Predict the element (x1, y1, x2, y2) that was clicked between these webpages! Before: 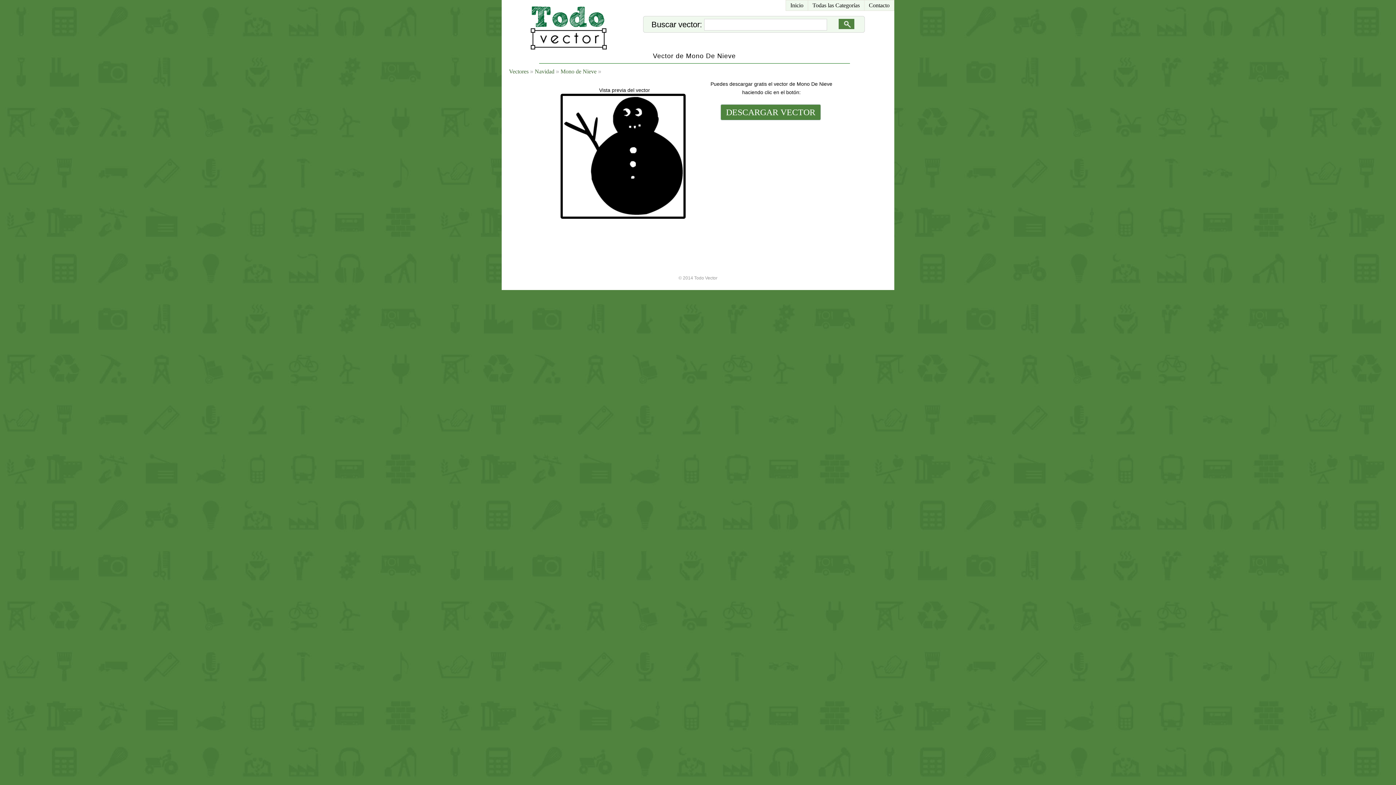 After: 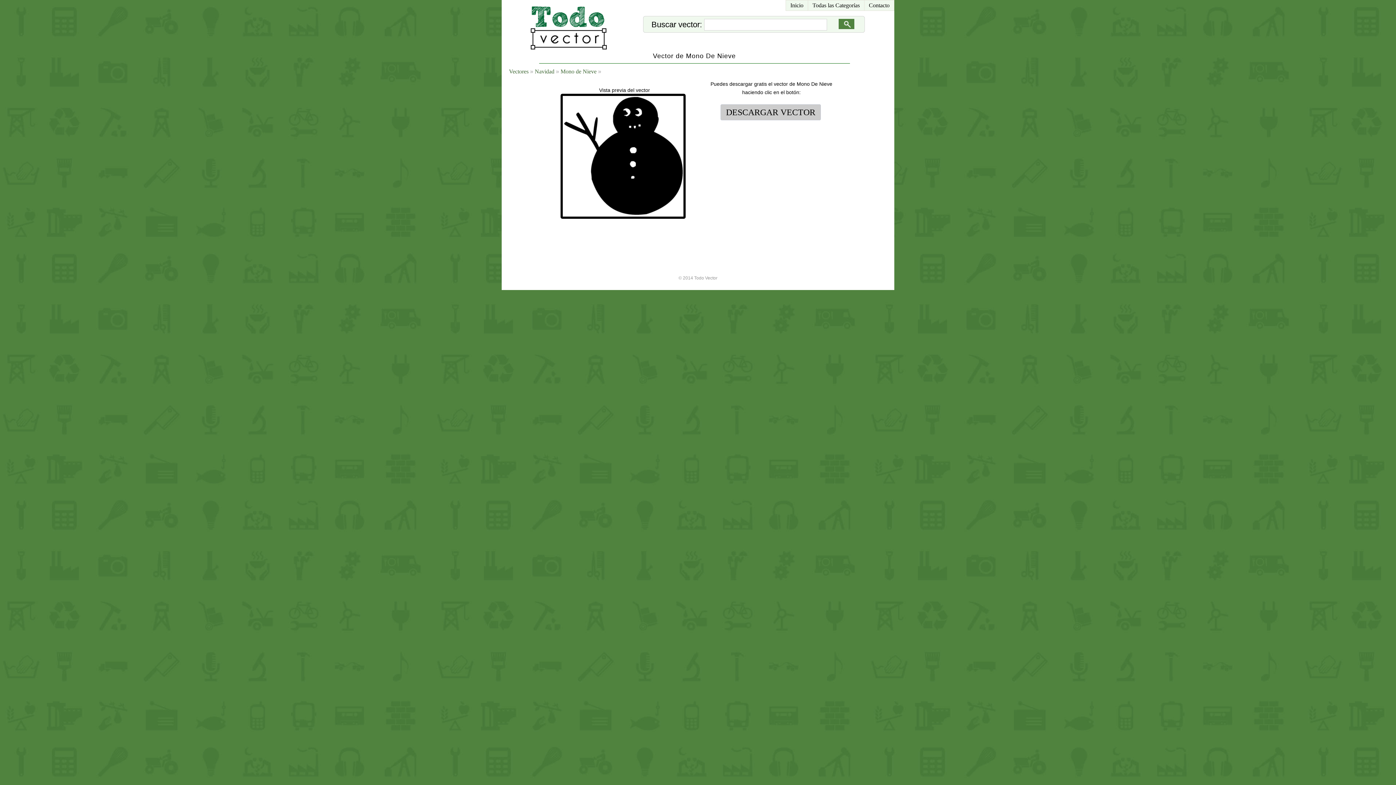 Action: bbox: (720, 104, 821, 120) label: DESCARGAR VECTOR